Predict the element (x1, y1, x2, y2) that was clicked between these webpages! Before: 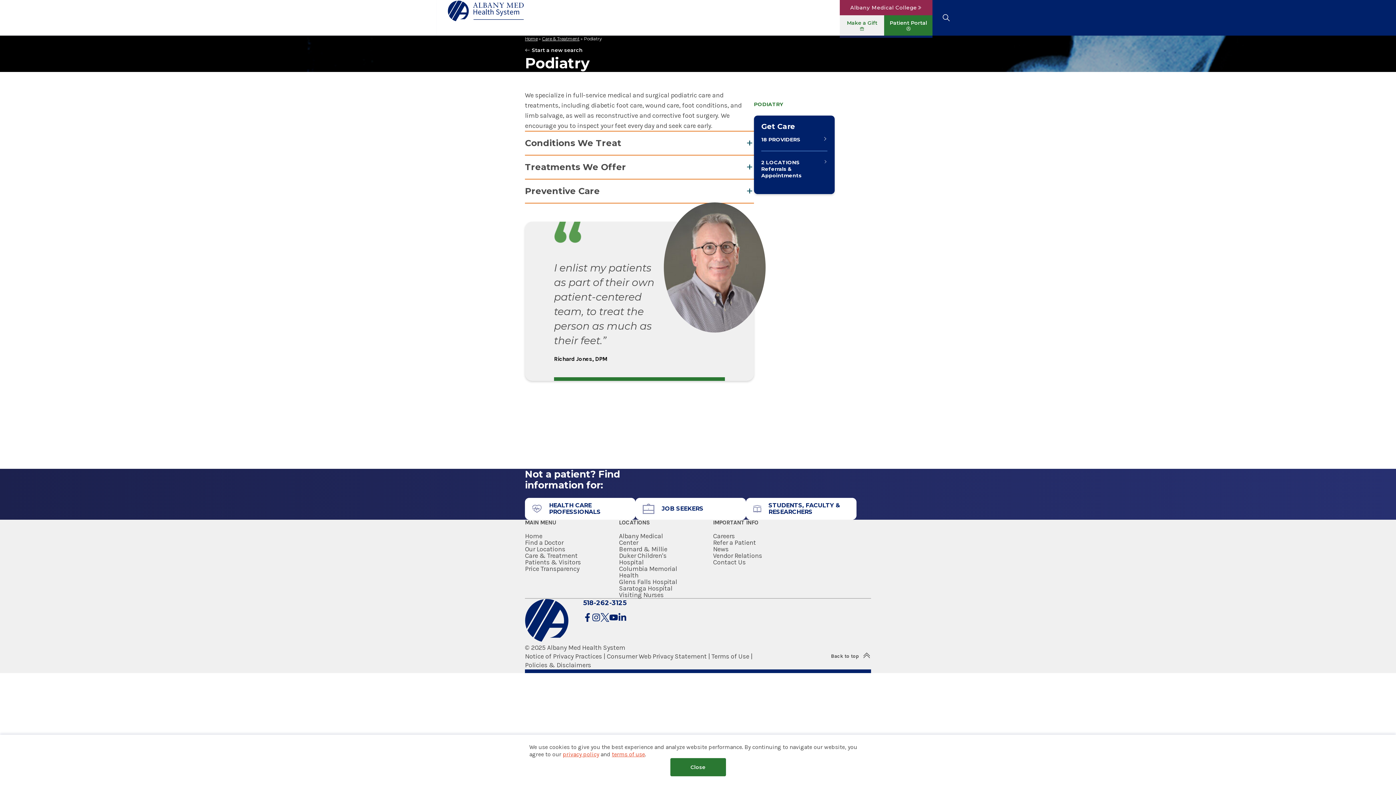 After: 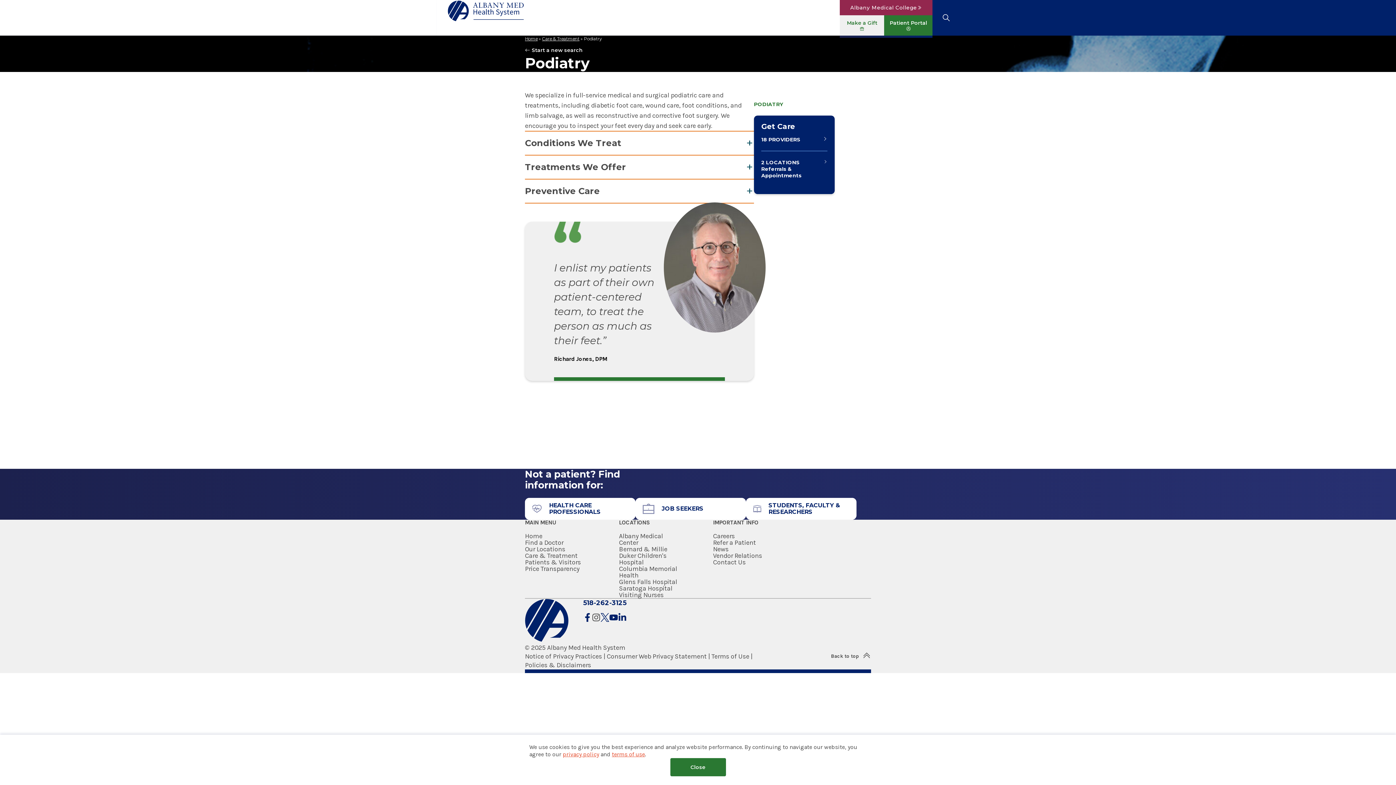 Action: label: instagram bbox: (592, 613, 600, 623)